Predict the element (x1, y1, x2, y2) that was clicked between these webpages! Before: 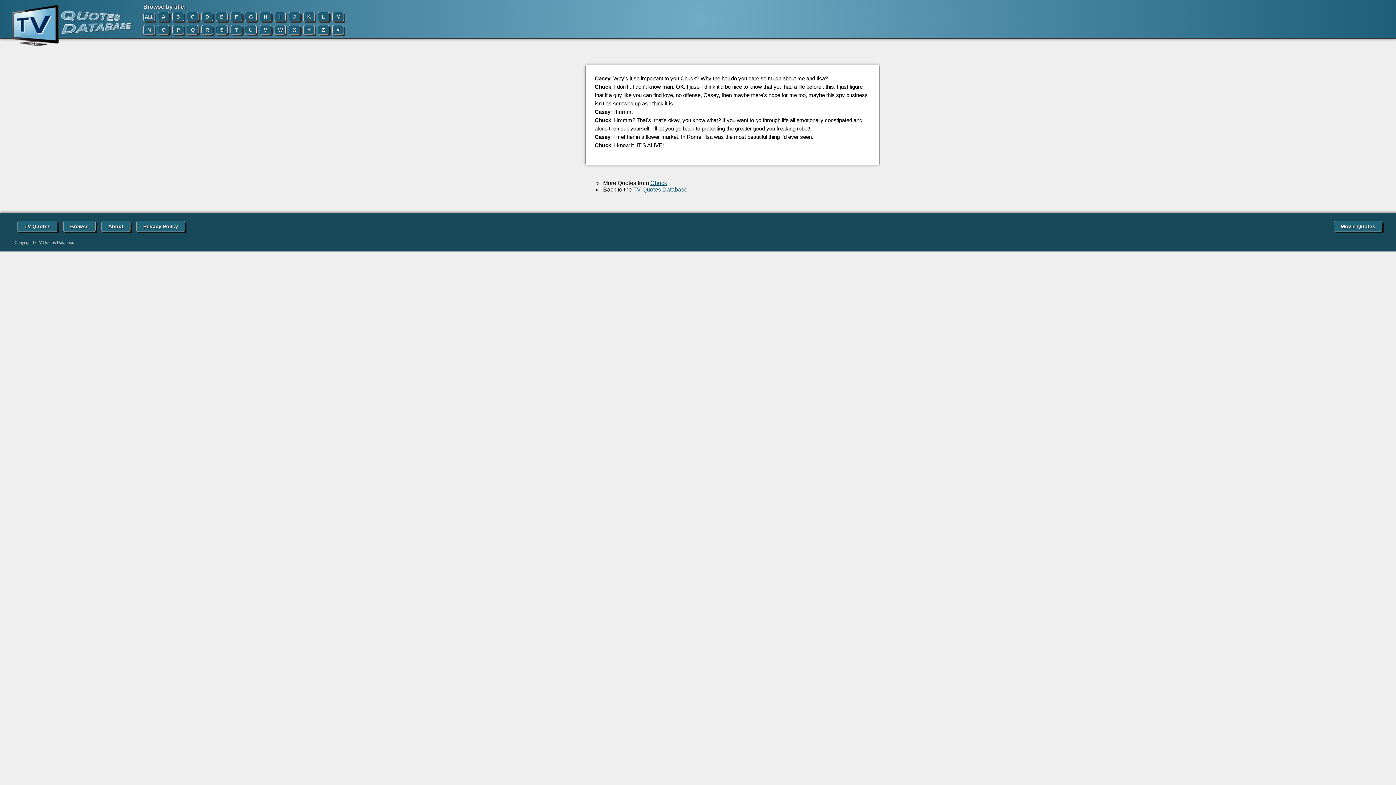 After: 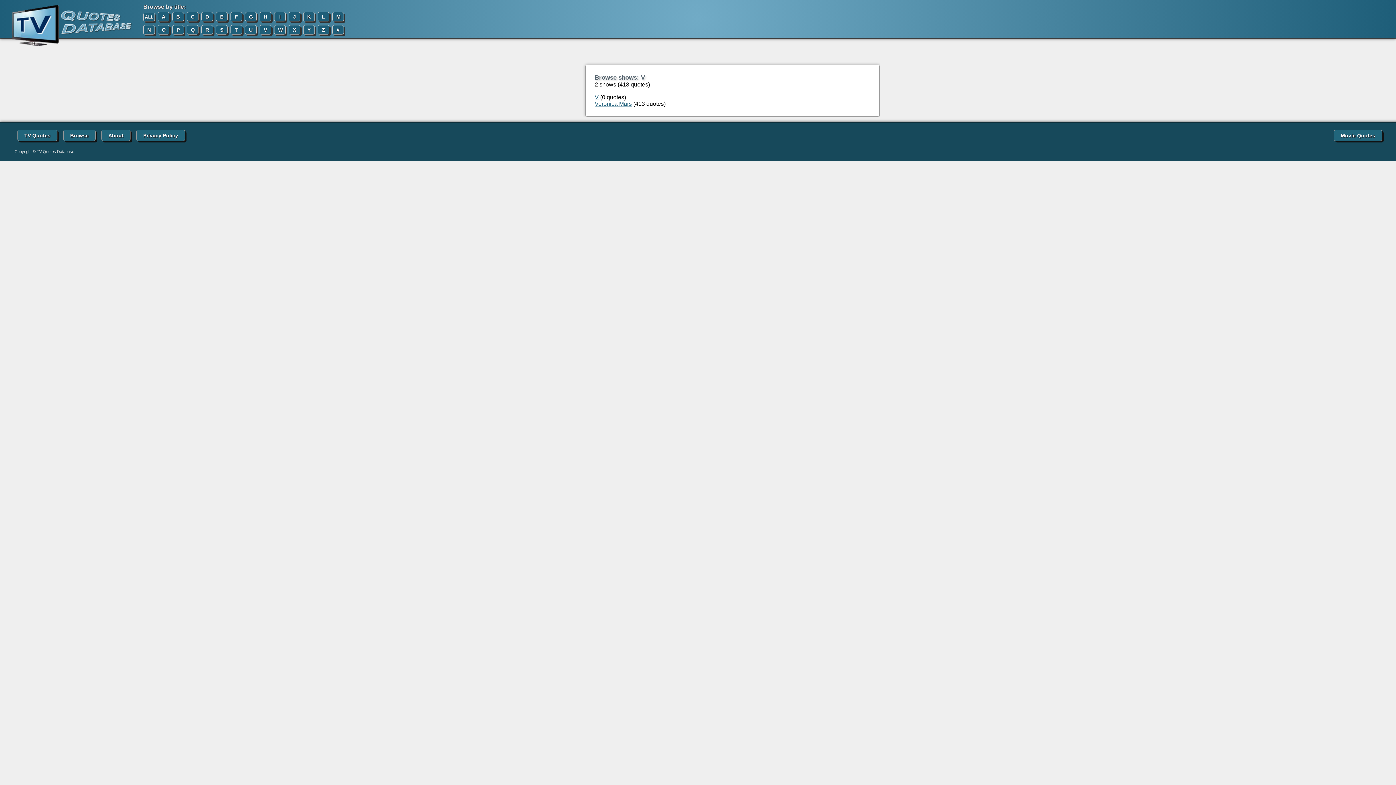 Action: label: V bbox: (259, 25, 271, 34)